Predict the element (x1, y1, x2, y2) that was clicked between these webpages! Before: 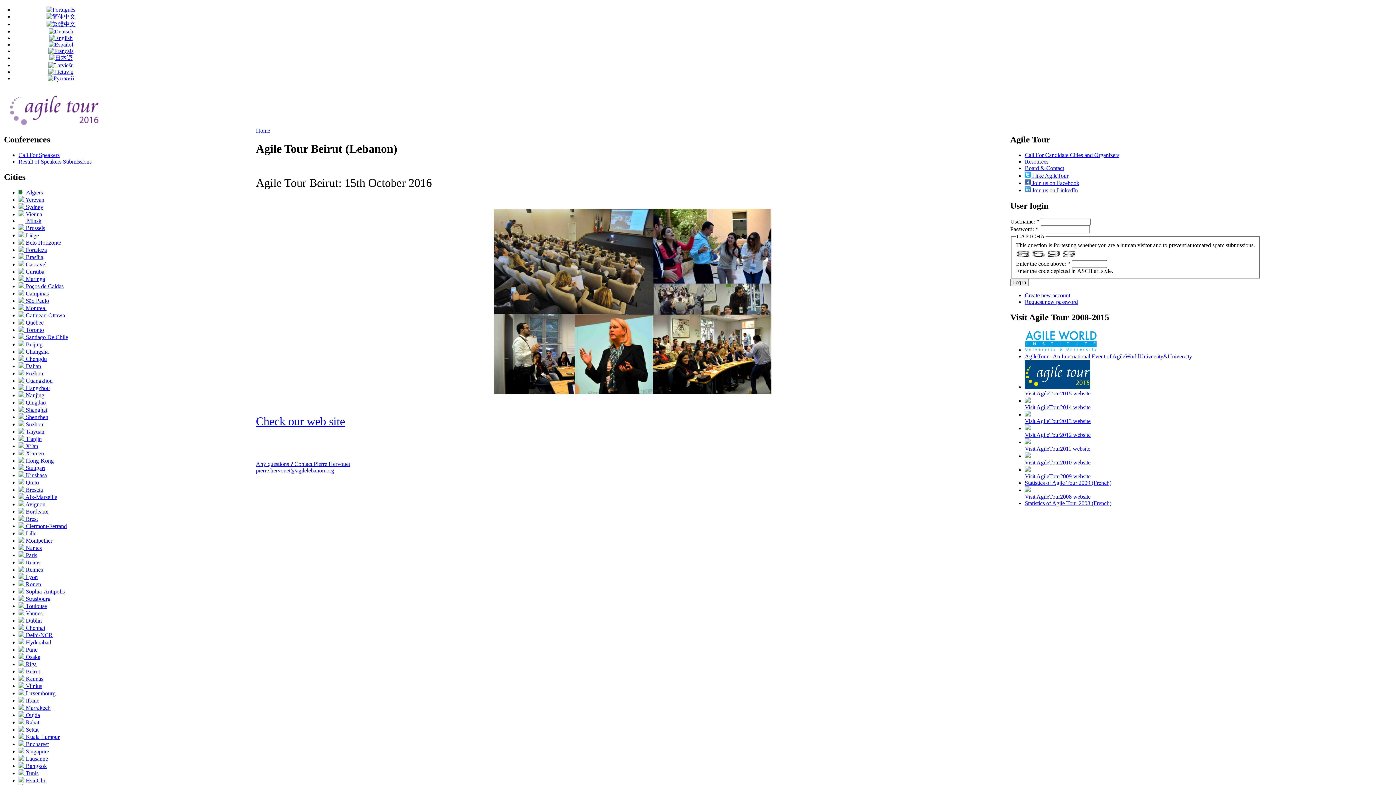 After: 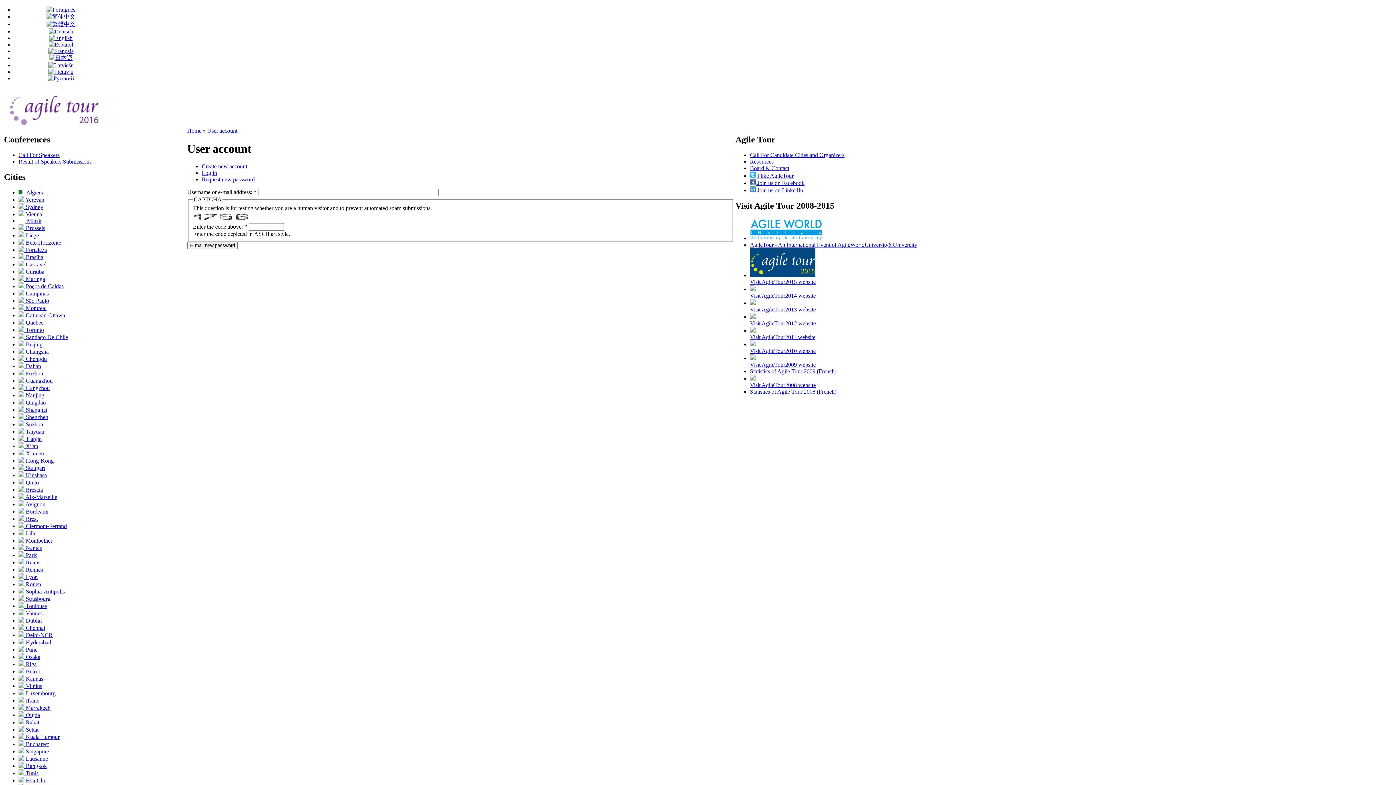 Action: label: Request new password bbox: (1025, 299, 1078, 305)